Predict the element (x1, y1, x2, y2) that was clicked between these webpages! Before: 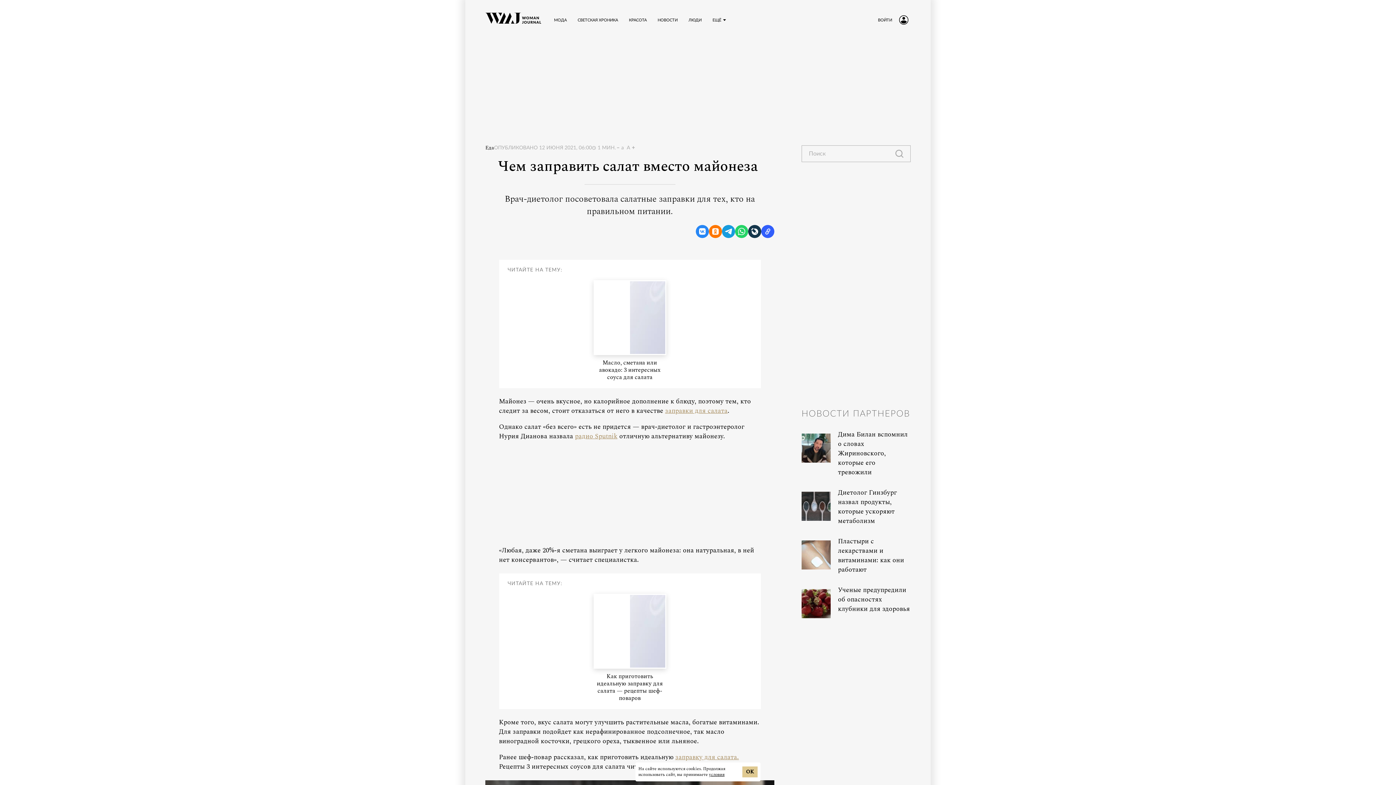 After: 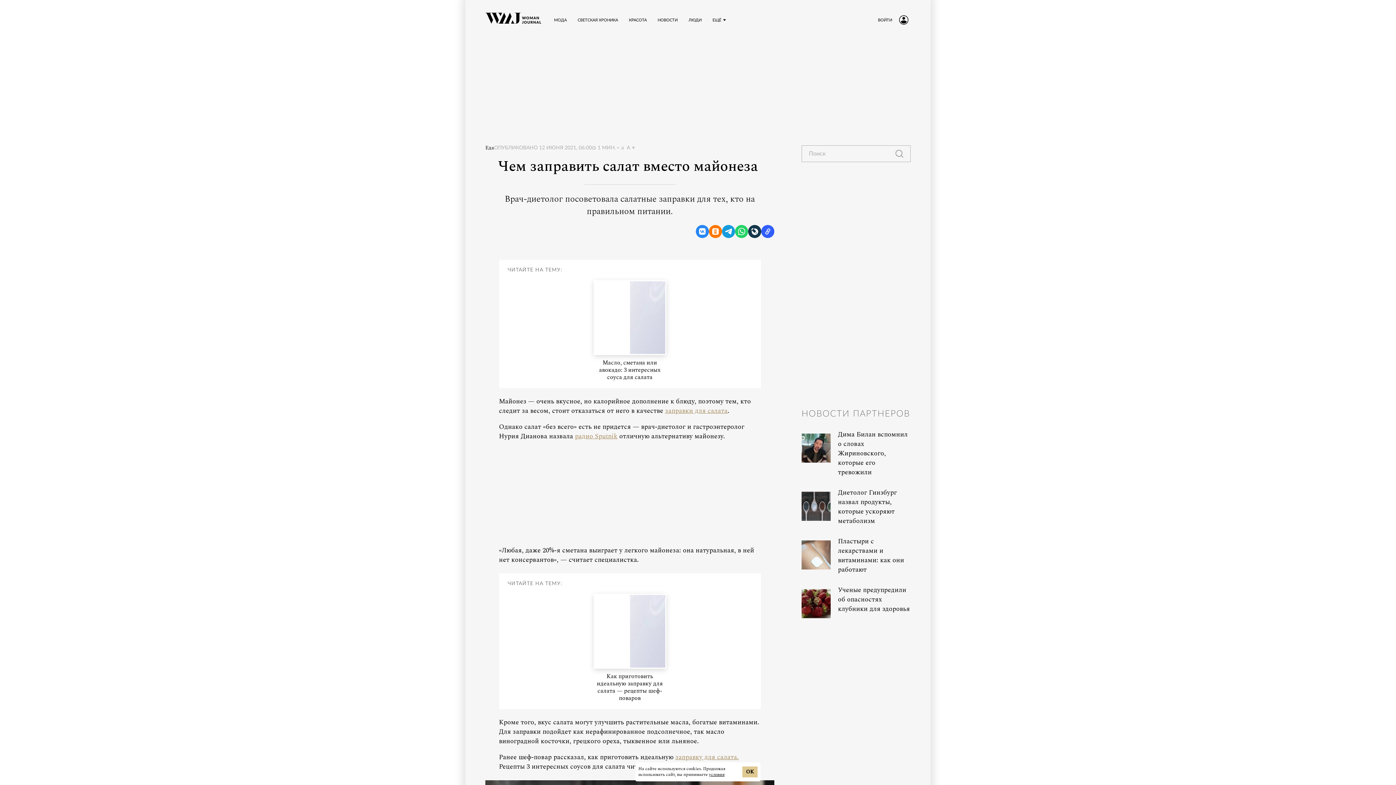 Action: bbox: (801, 409, 910, 419) label: НОВОСТИ ПАРТНЕРОВ